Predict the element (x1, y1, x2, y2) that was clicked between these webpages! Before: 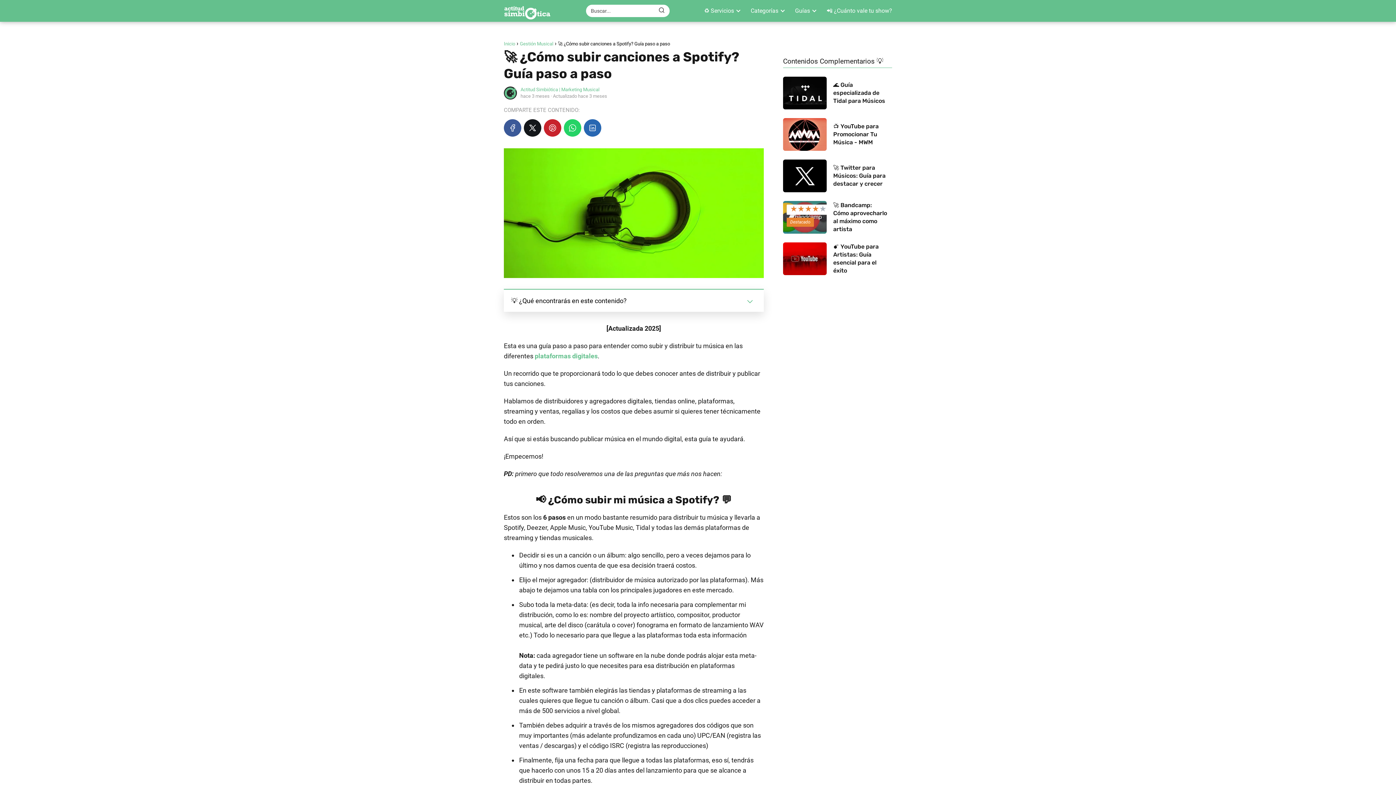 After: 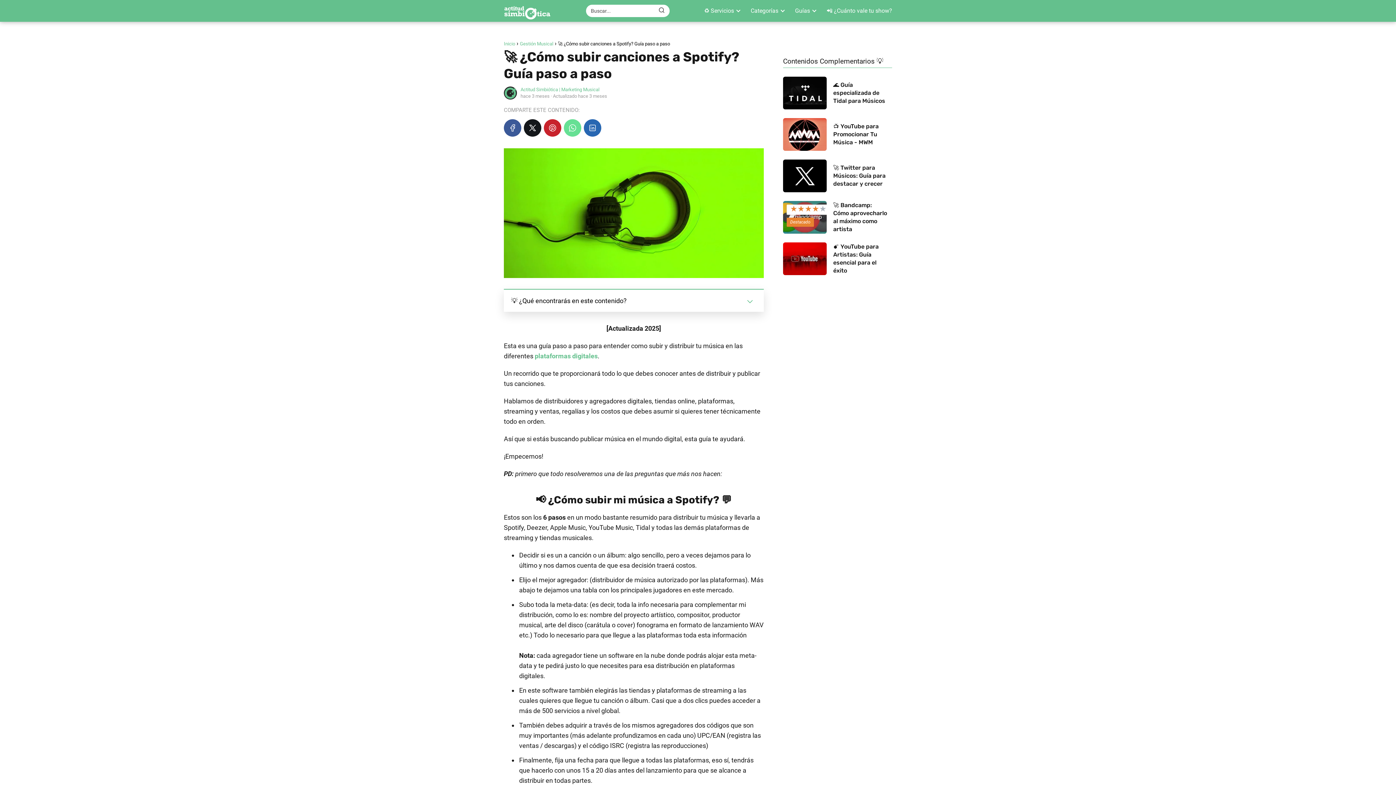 Action: bbox: (564, 119, 581, 136)